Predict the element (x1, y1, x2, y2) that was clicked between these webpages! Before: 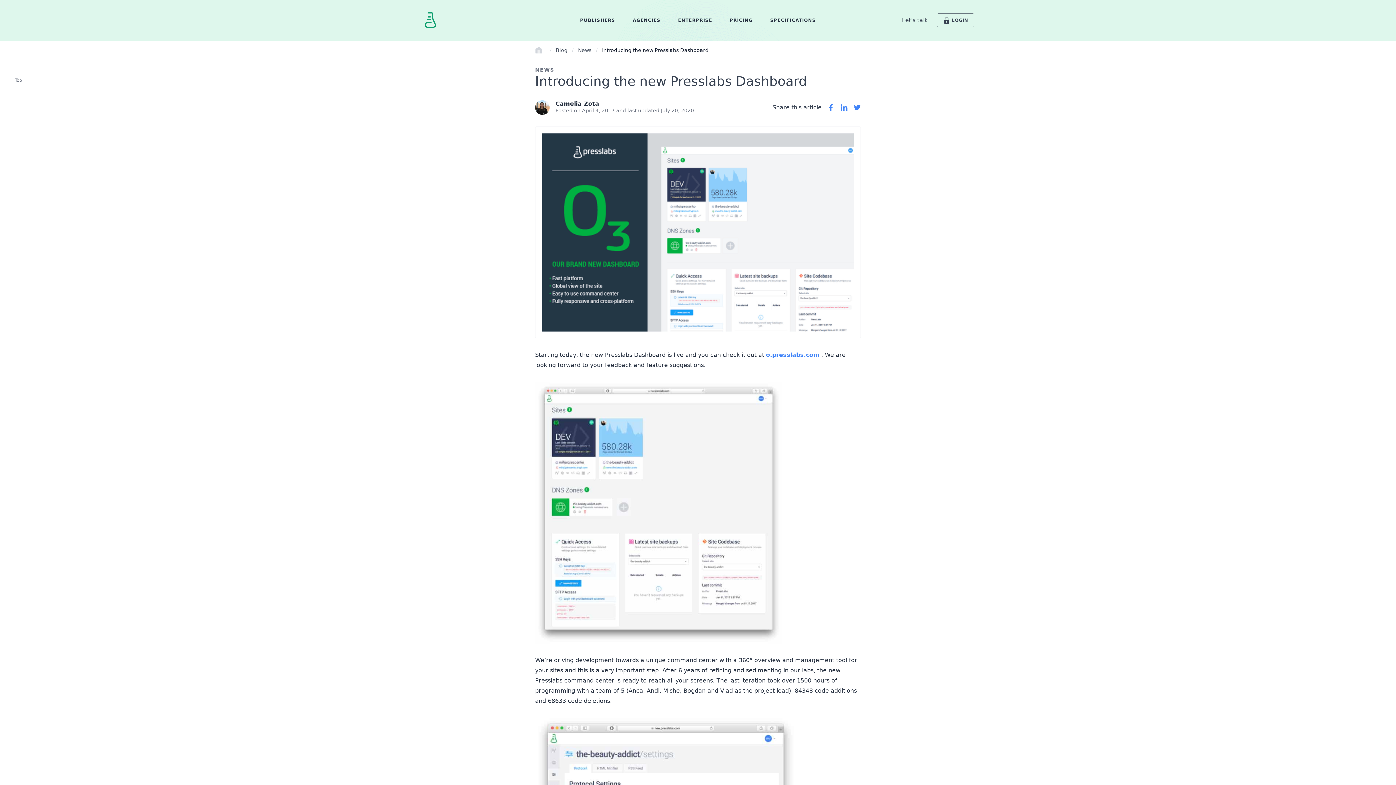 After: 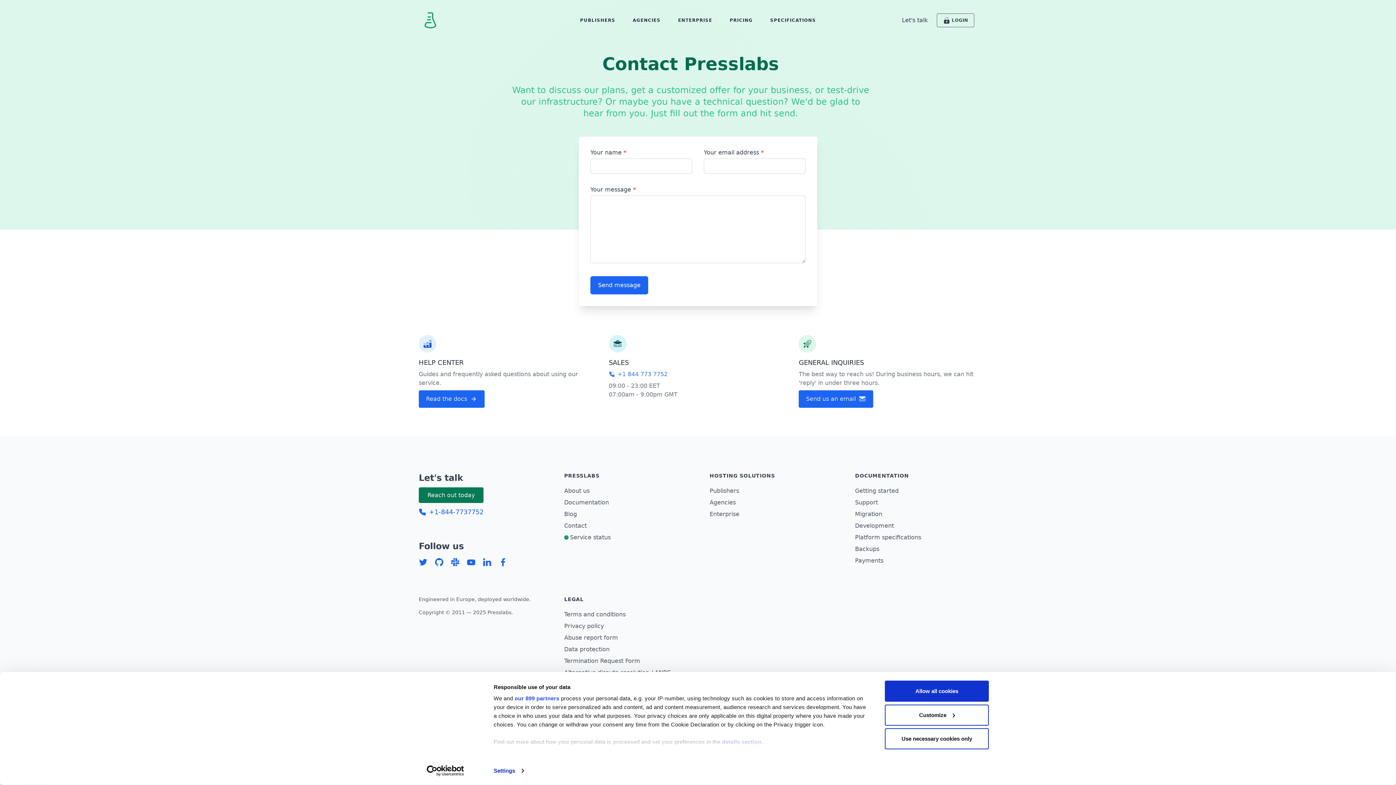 Action: bbox: (896, 12, 934, 28) label: Let's talk